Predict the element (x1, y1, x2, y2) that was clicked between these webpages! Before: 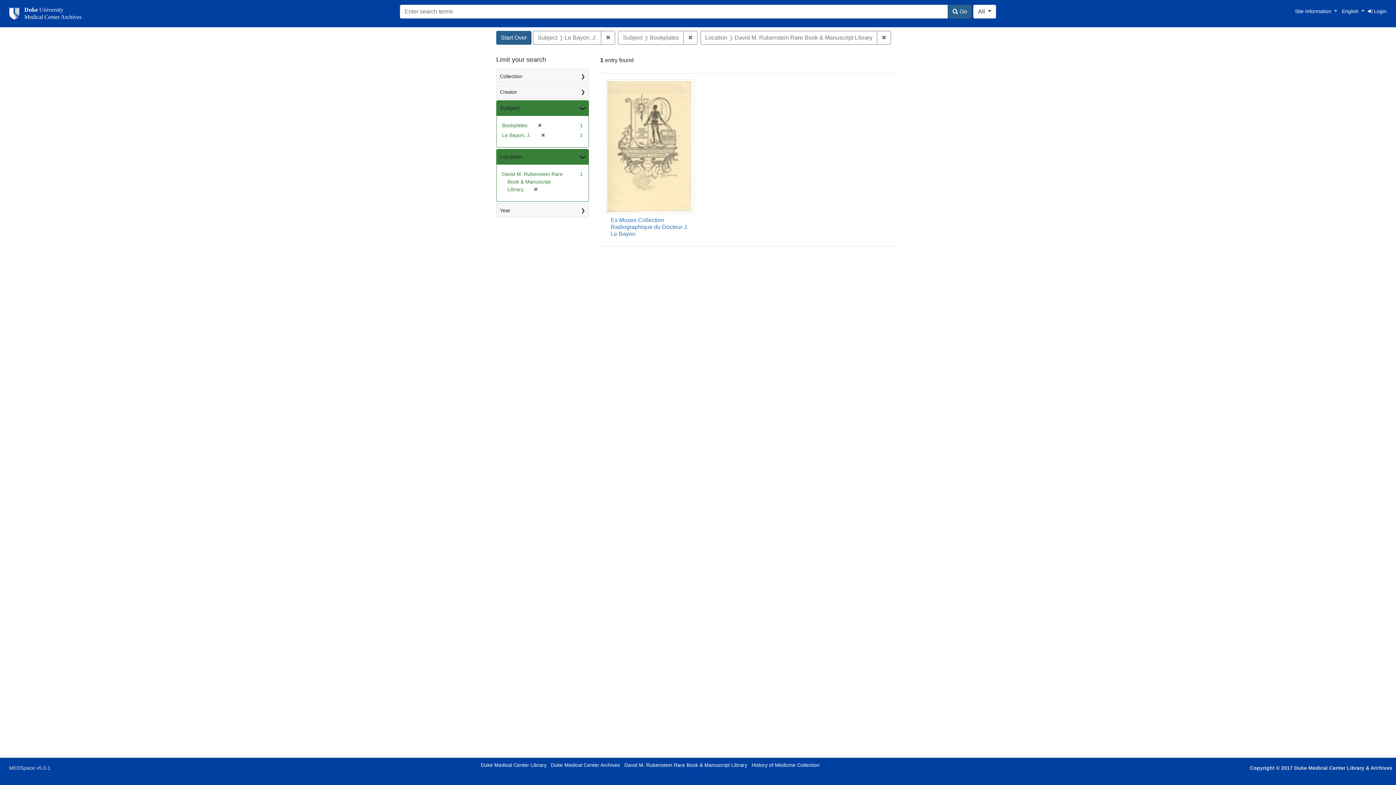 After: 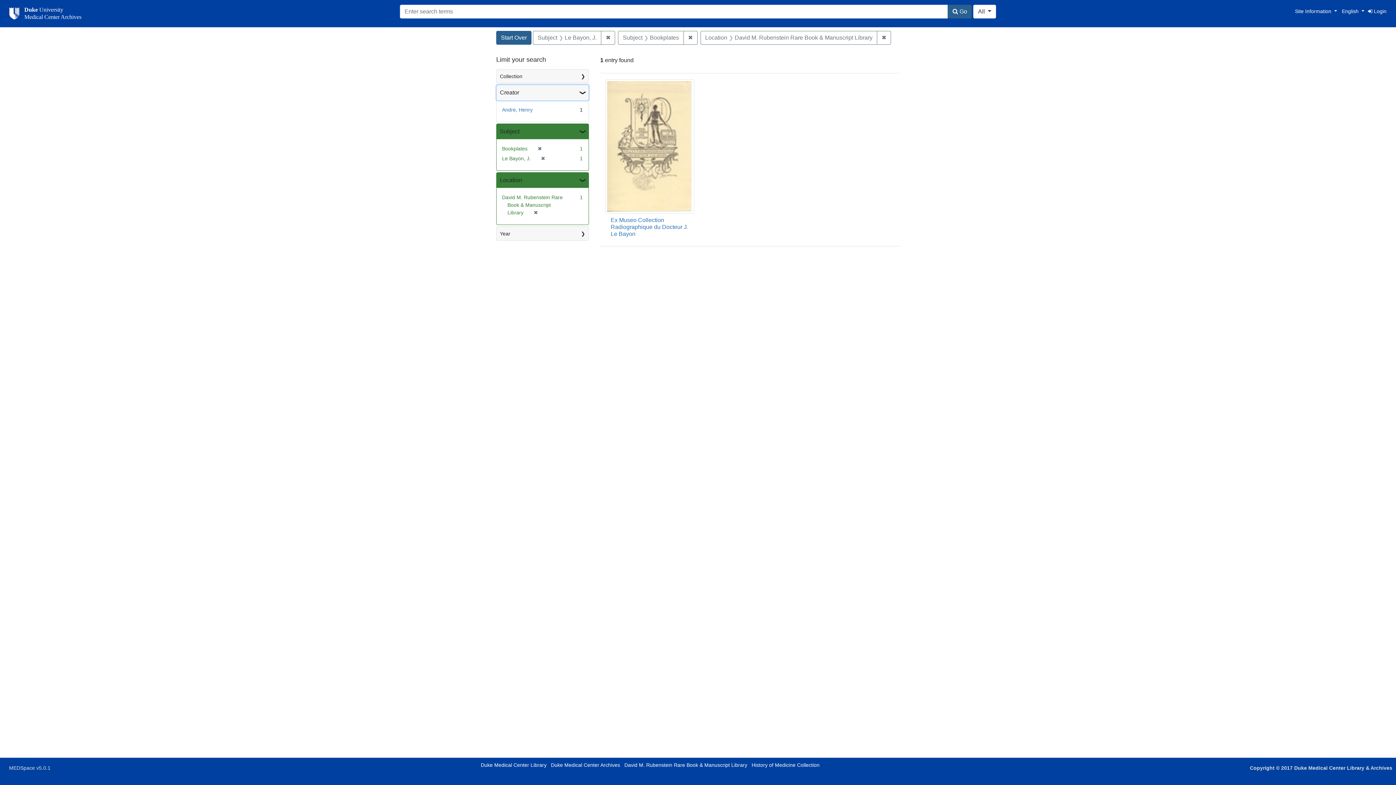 Action: bbox: (496, 85, 588, 98) label: Creator